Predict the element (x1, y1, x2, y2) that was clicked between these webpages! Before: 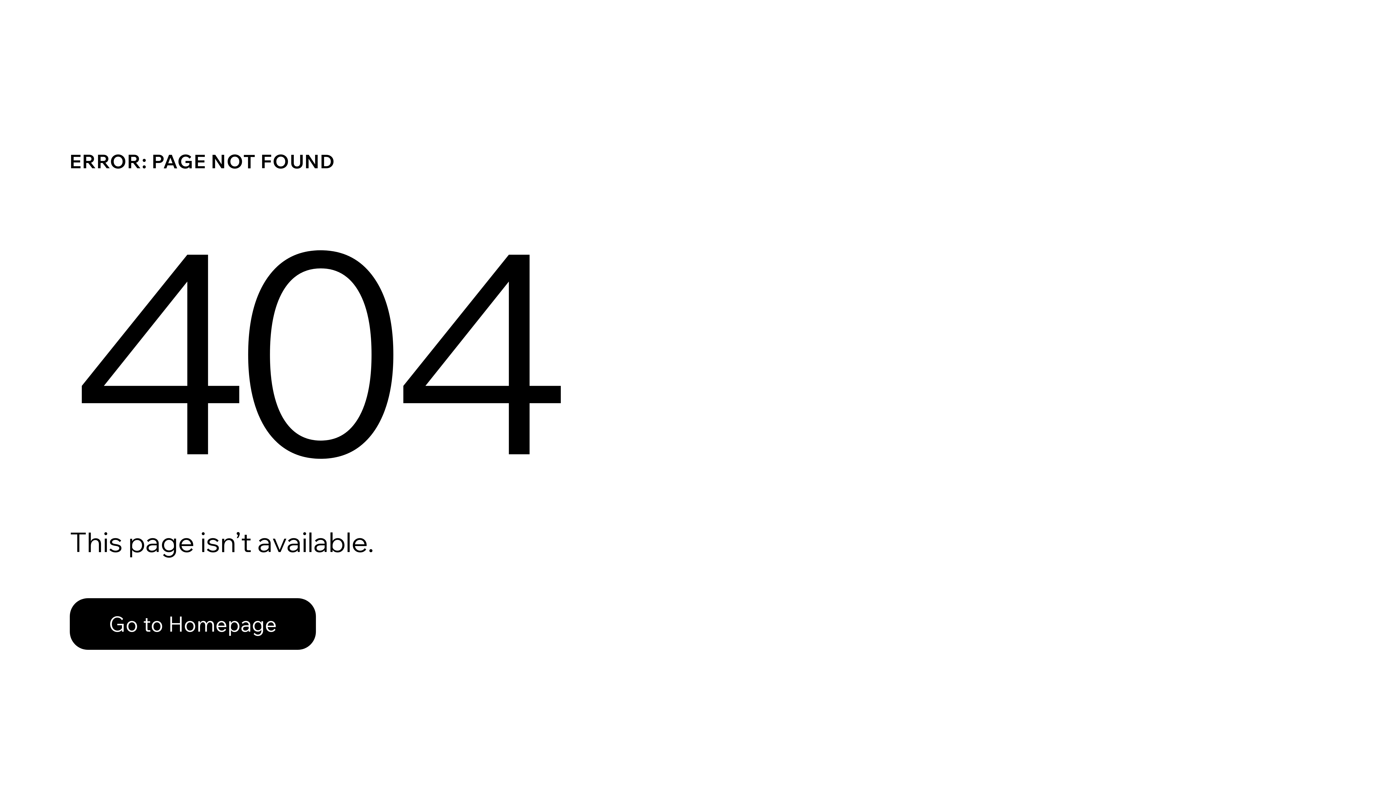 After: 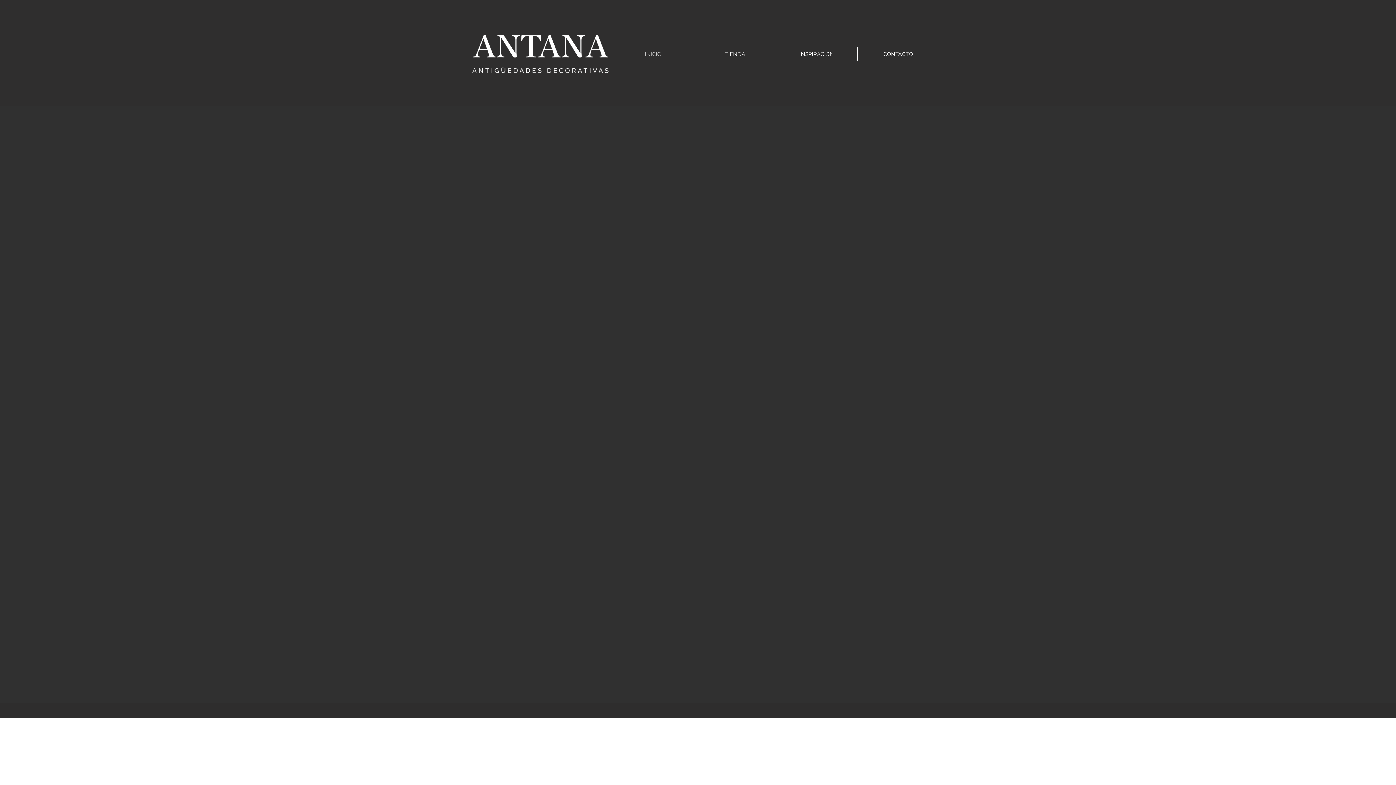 Action: bbox: (69, 598, 316, 650) label: Go to Homepage